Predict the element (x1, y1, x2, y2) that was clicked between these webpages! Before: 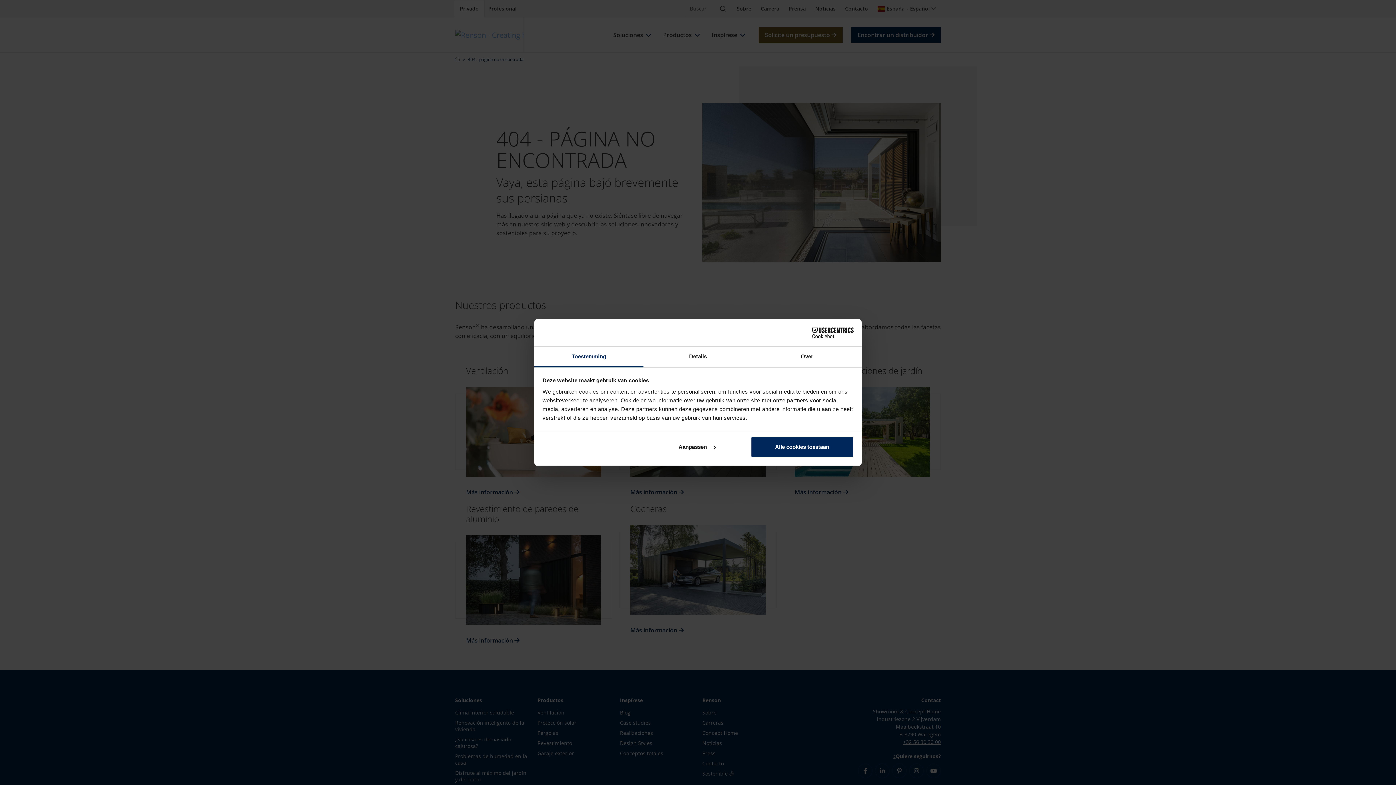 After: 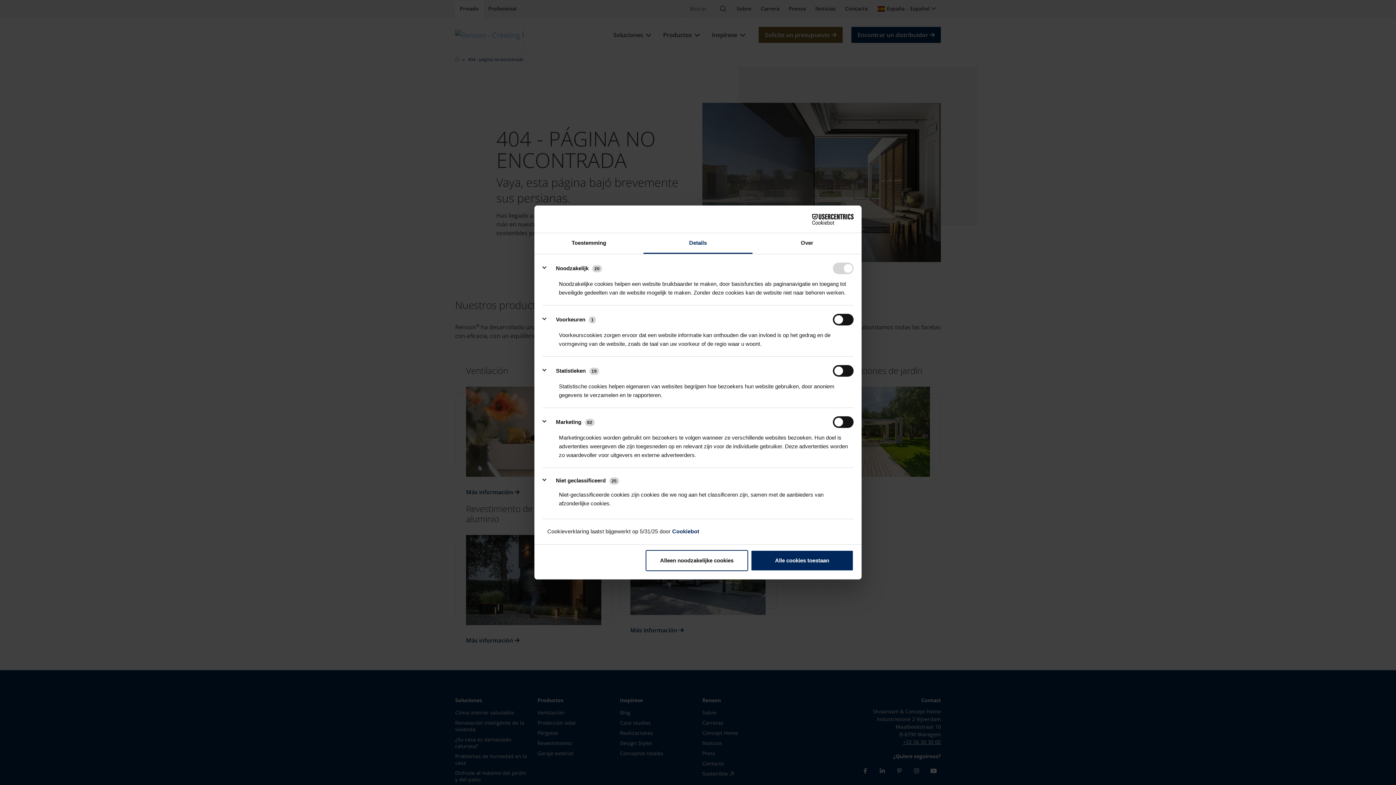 Action: label: Details bbox: (643, 346, 752, 367)